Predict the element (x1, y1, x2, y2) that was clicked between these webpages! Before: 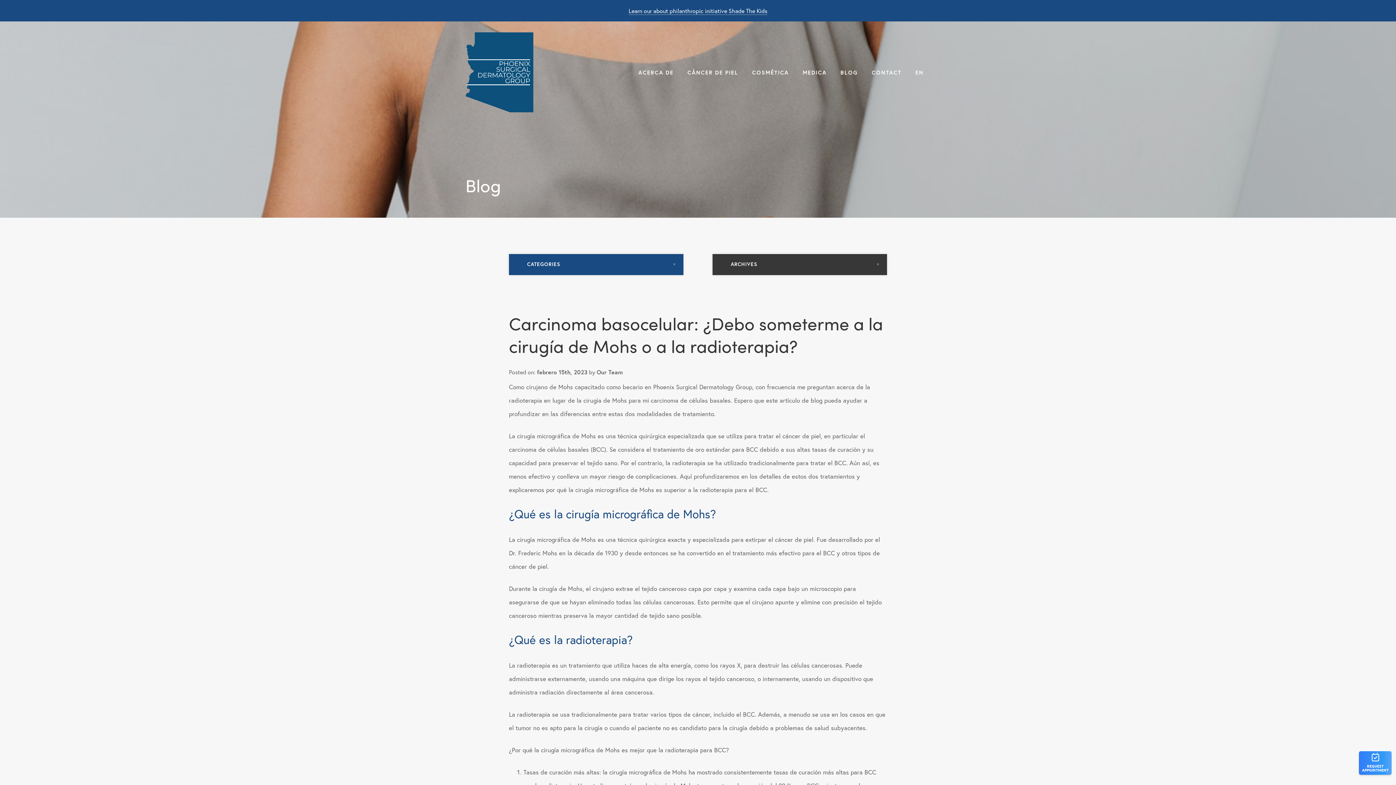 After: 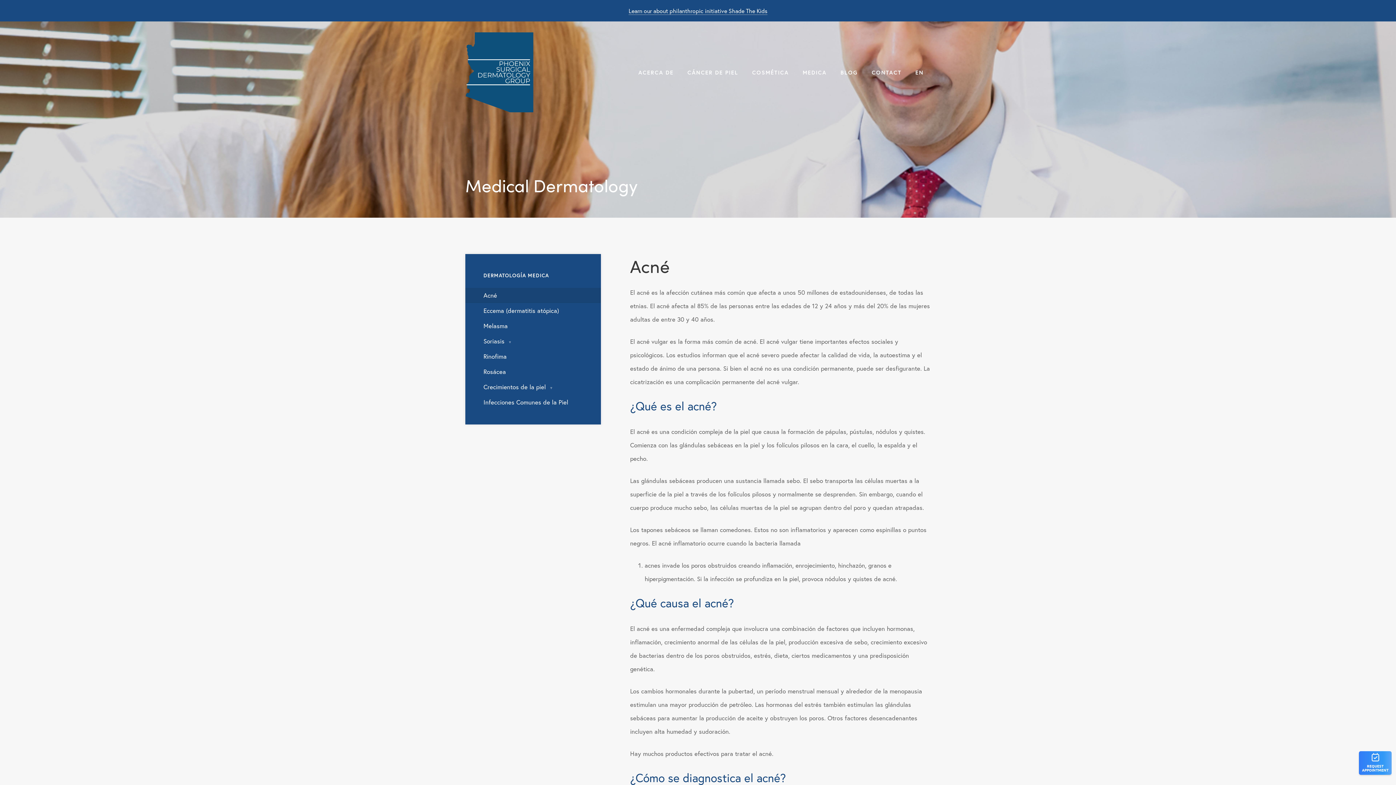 Action: bbox: (795, 66, 833, 78) label: MEDICA